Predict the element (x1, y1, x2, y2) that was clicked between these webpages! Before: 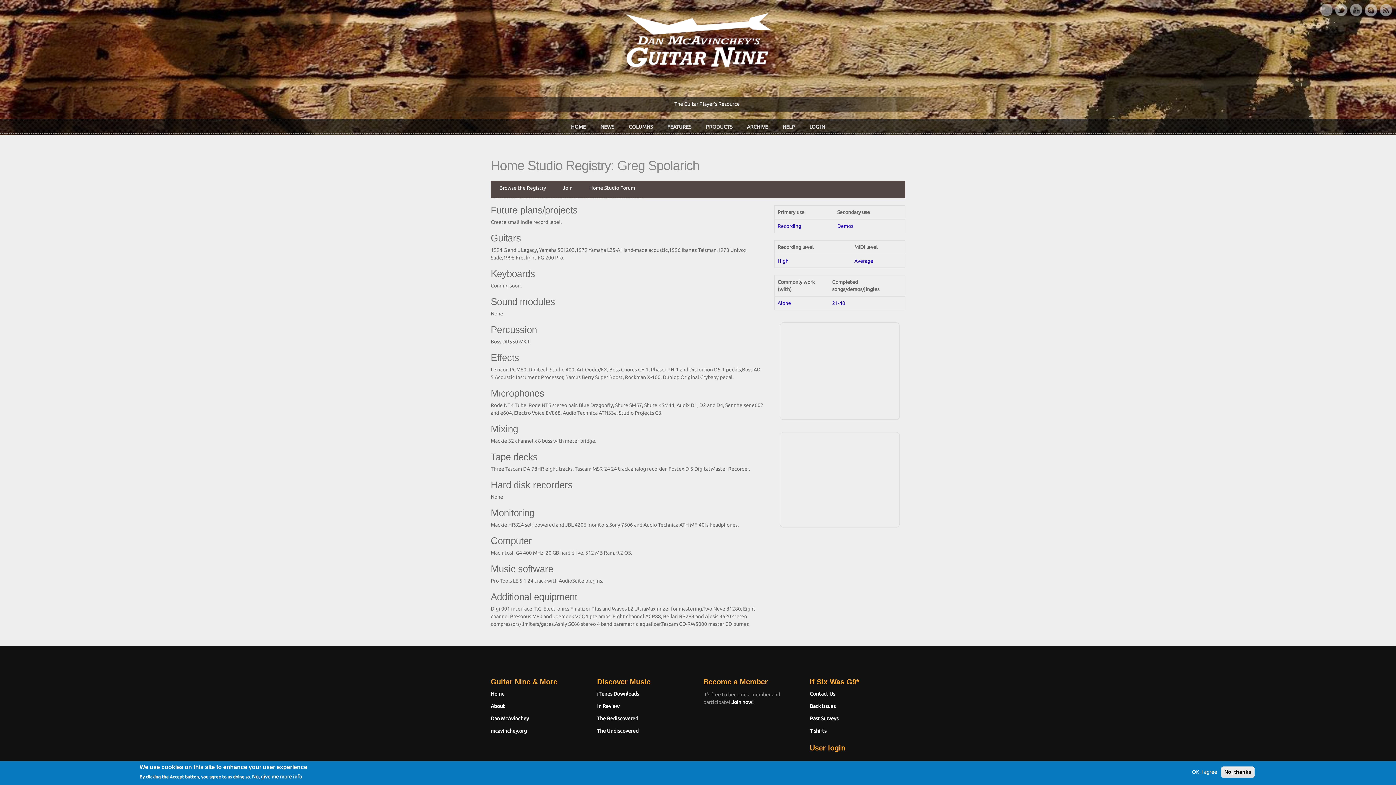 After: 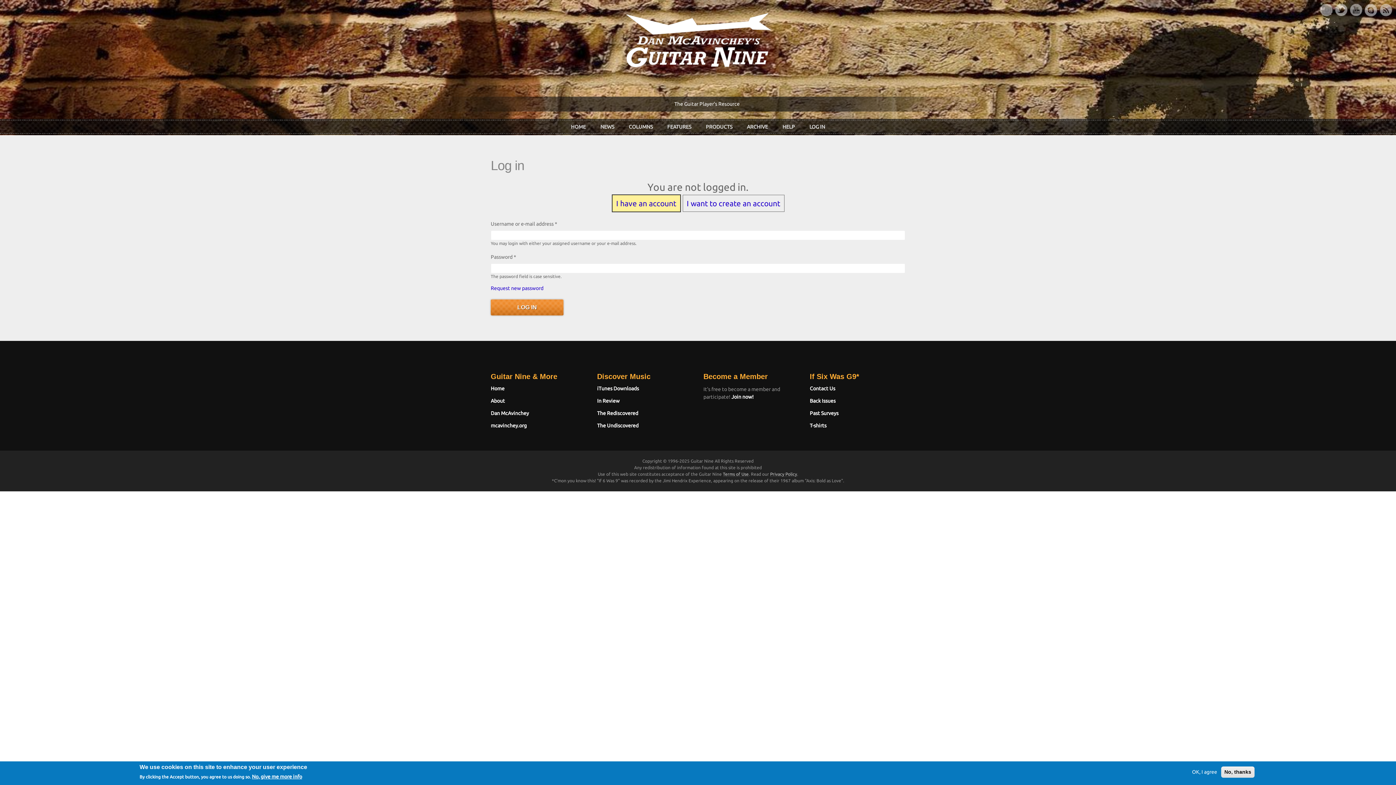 Action: label: LOG IN bbox: (802, 120, 832, 133)